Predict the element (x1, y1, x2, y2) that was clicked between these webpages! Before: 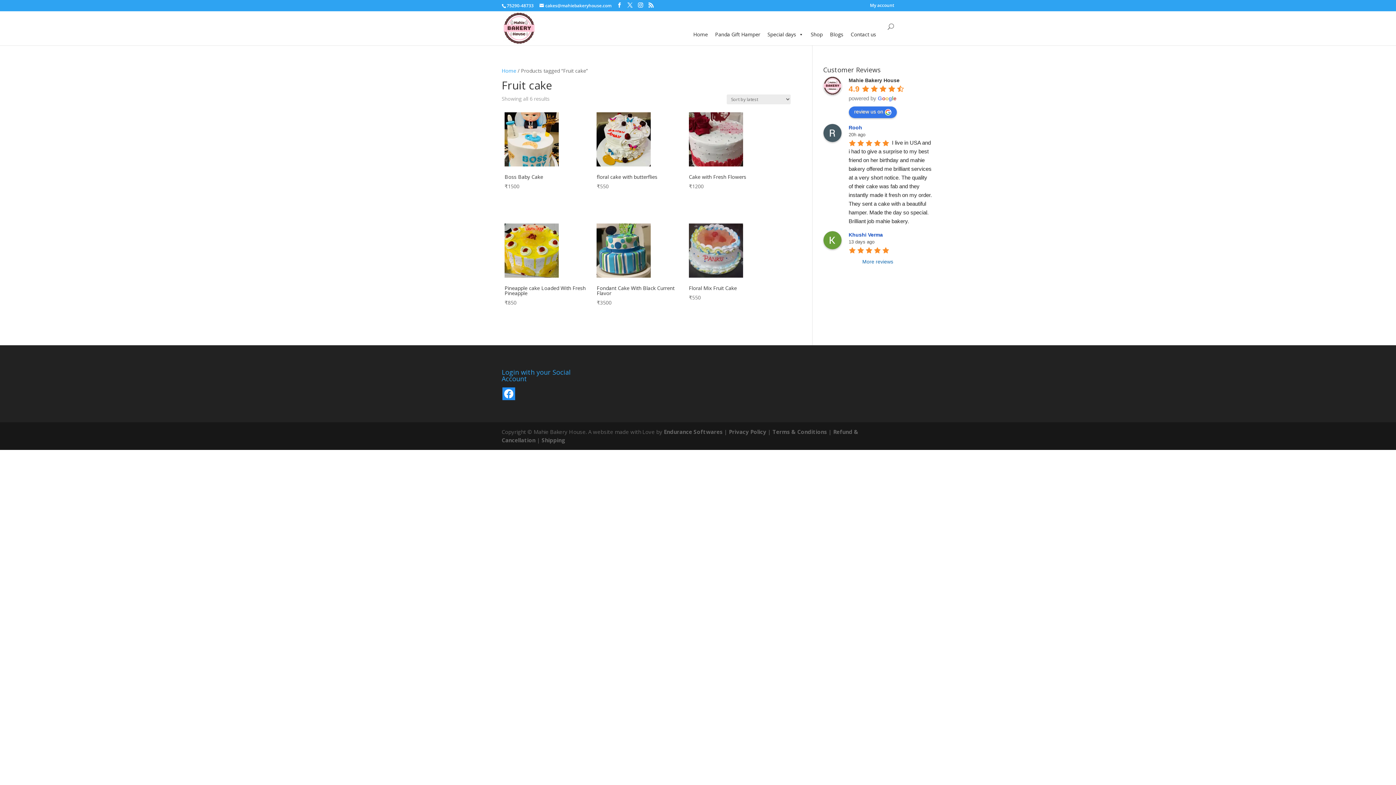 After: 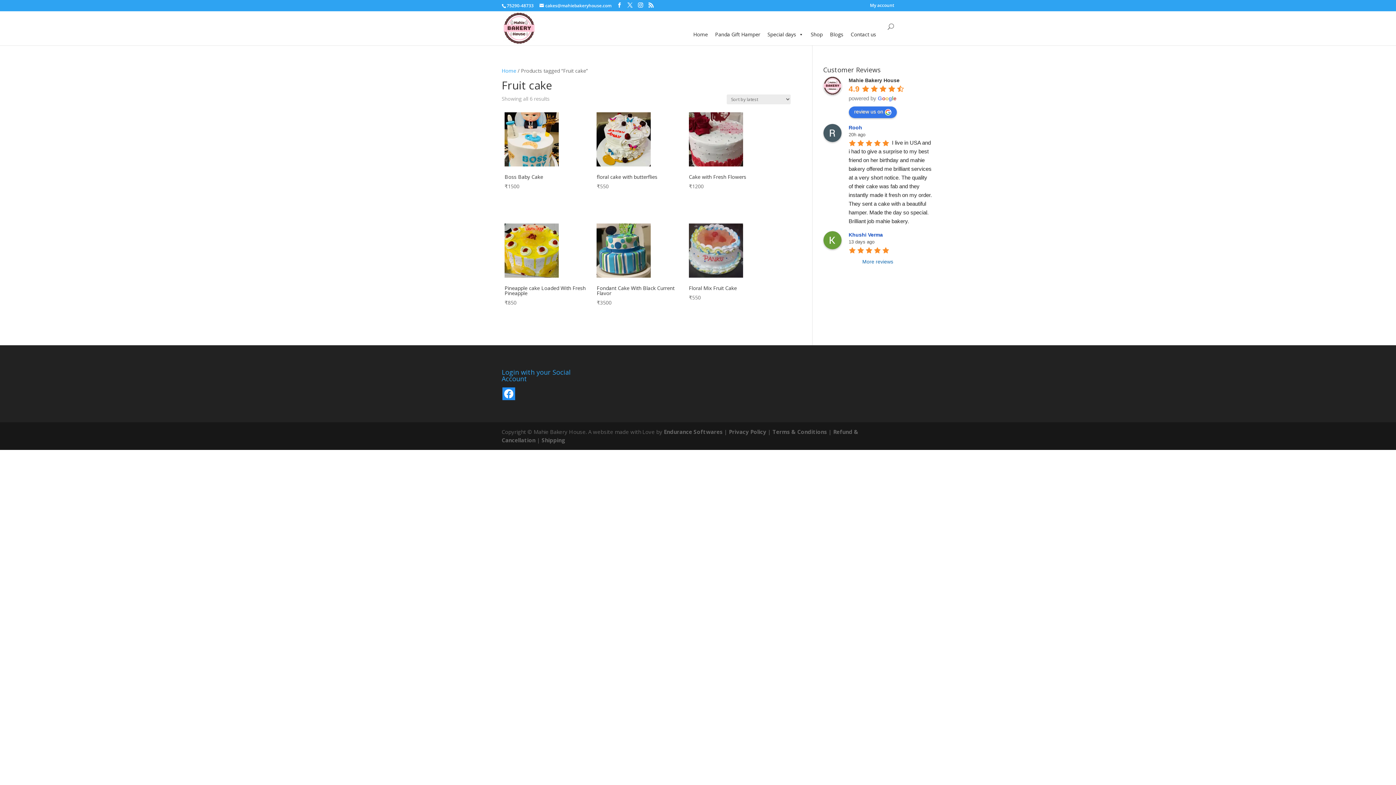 Action: bbox: (848, 77, 899, 83) label: Google place profile